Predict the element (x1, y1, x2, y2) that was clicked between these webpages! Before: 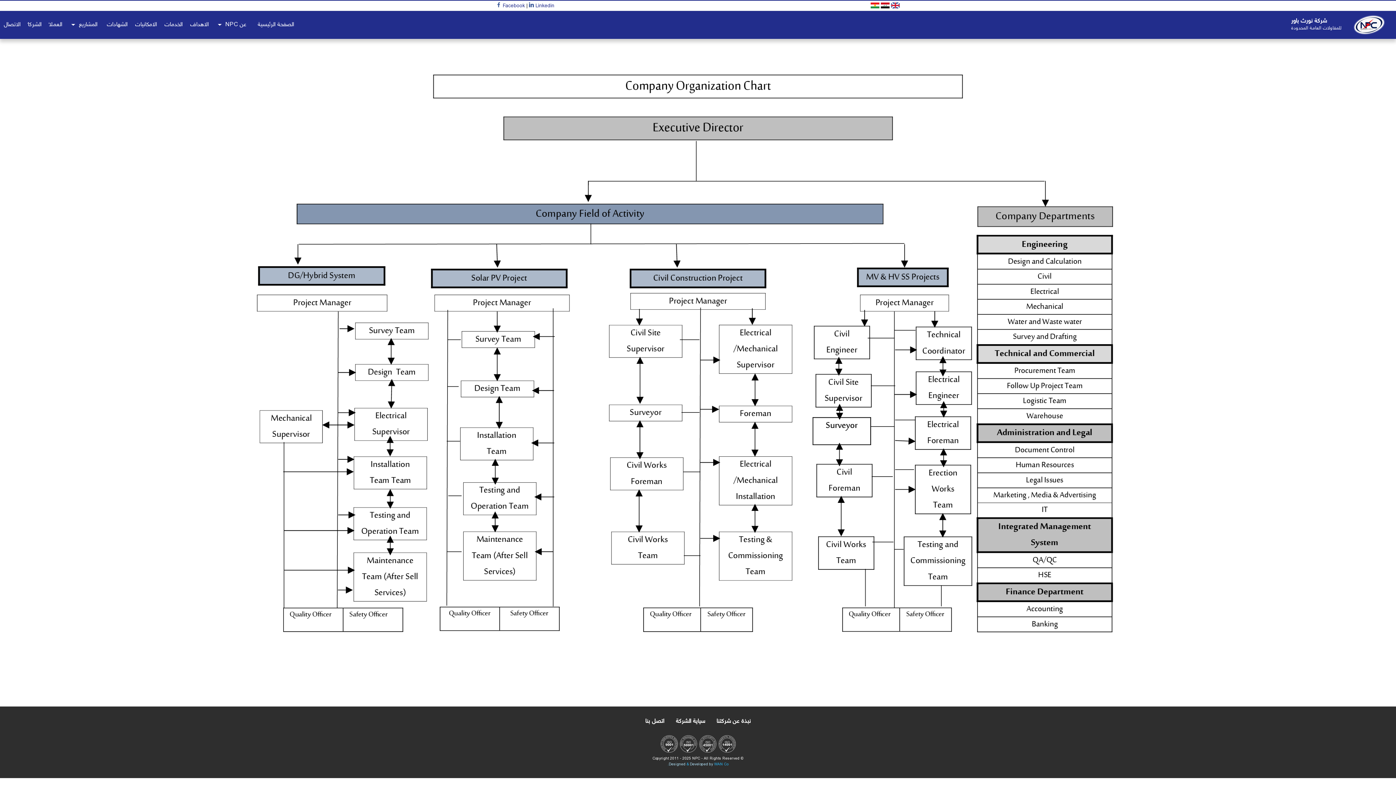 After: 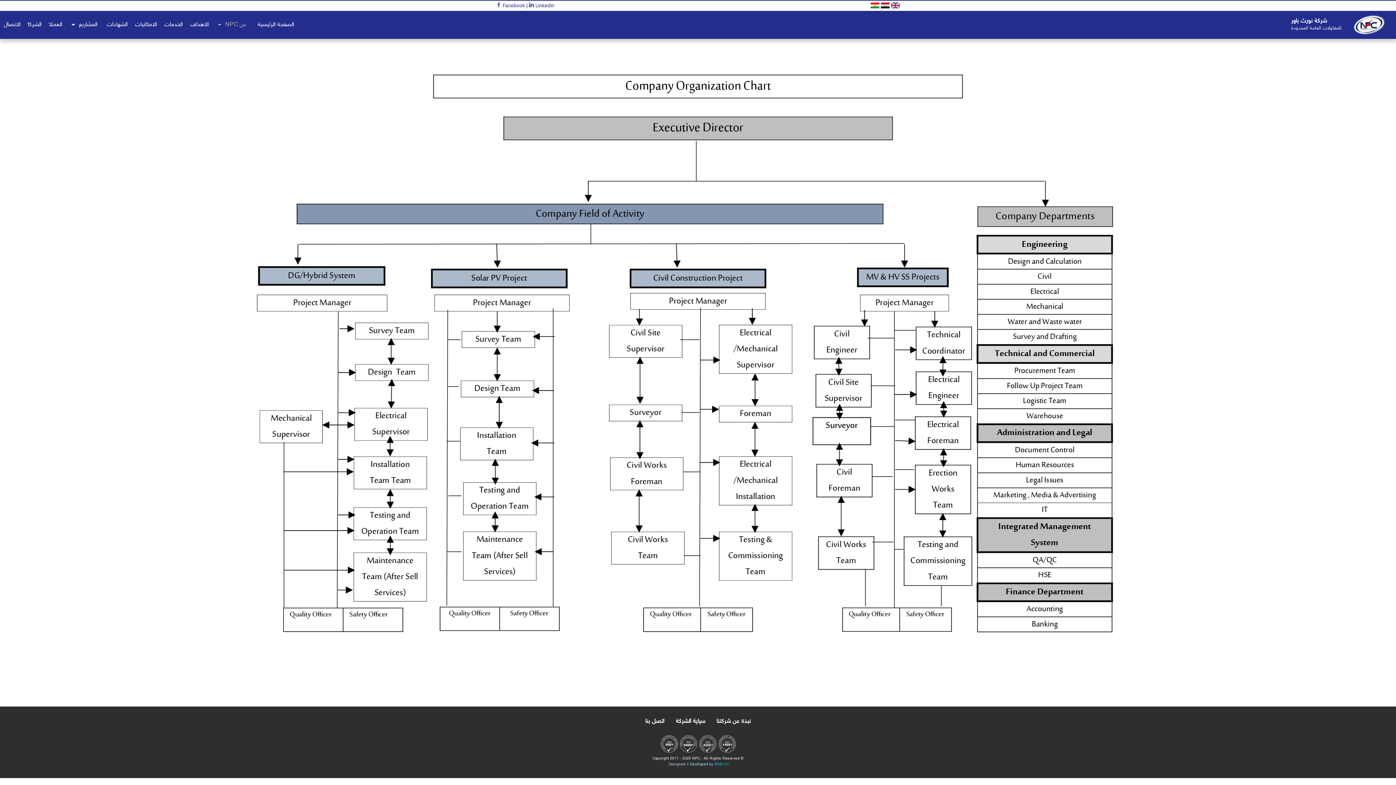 Action: label:   عن NPC   bbox: (216, 17, 250, 31)